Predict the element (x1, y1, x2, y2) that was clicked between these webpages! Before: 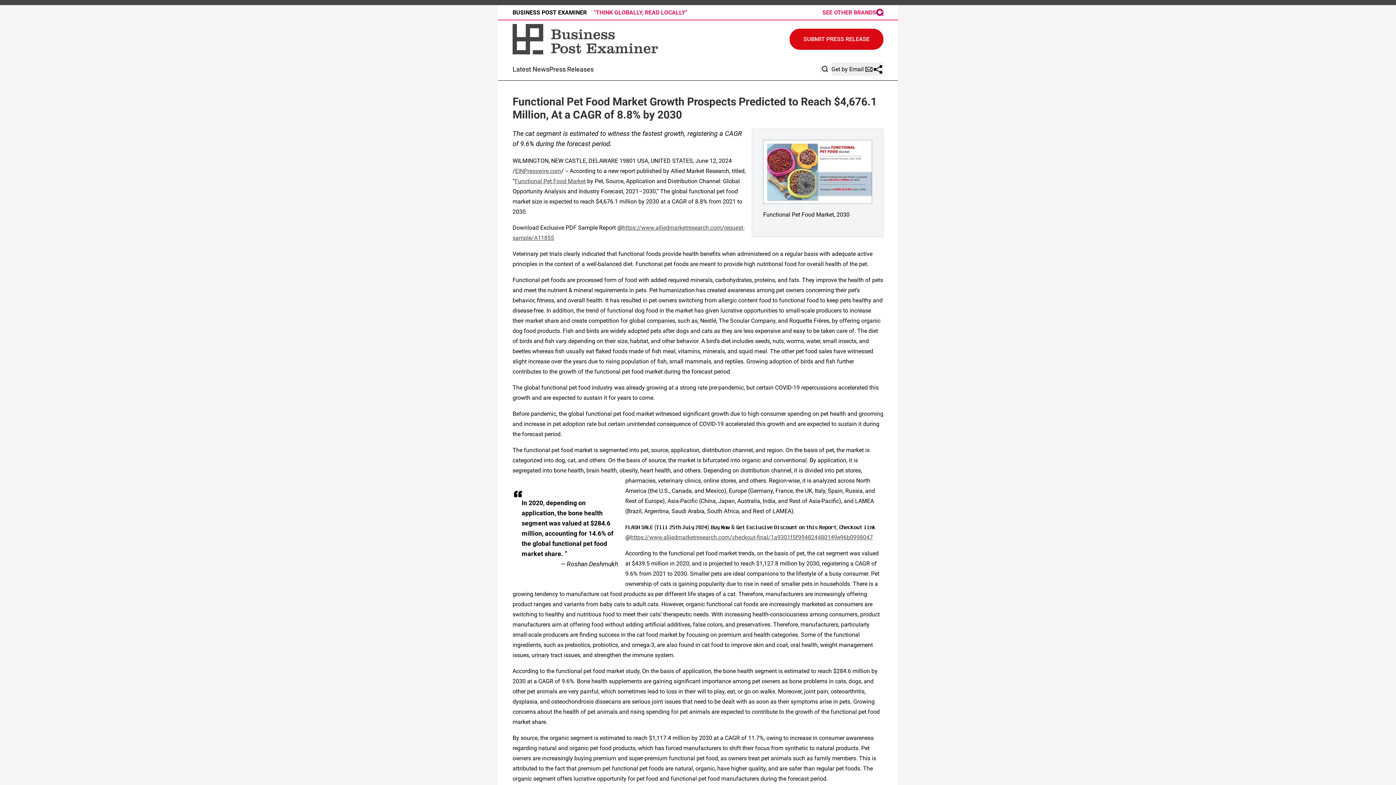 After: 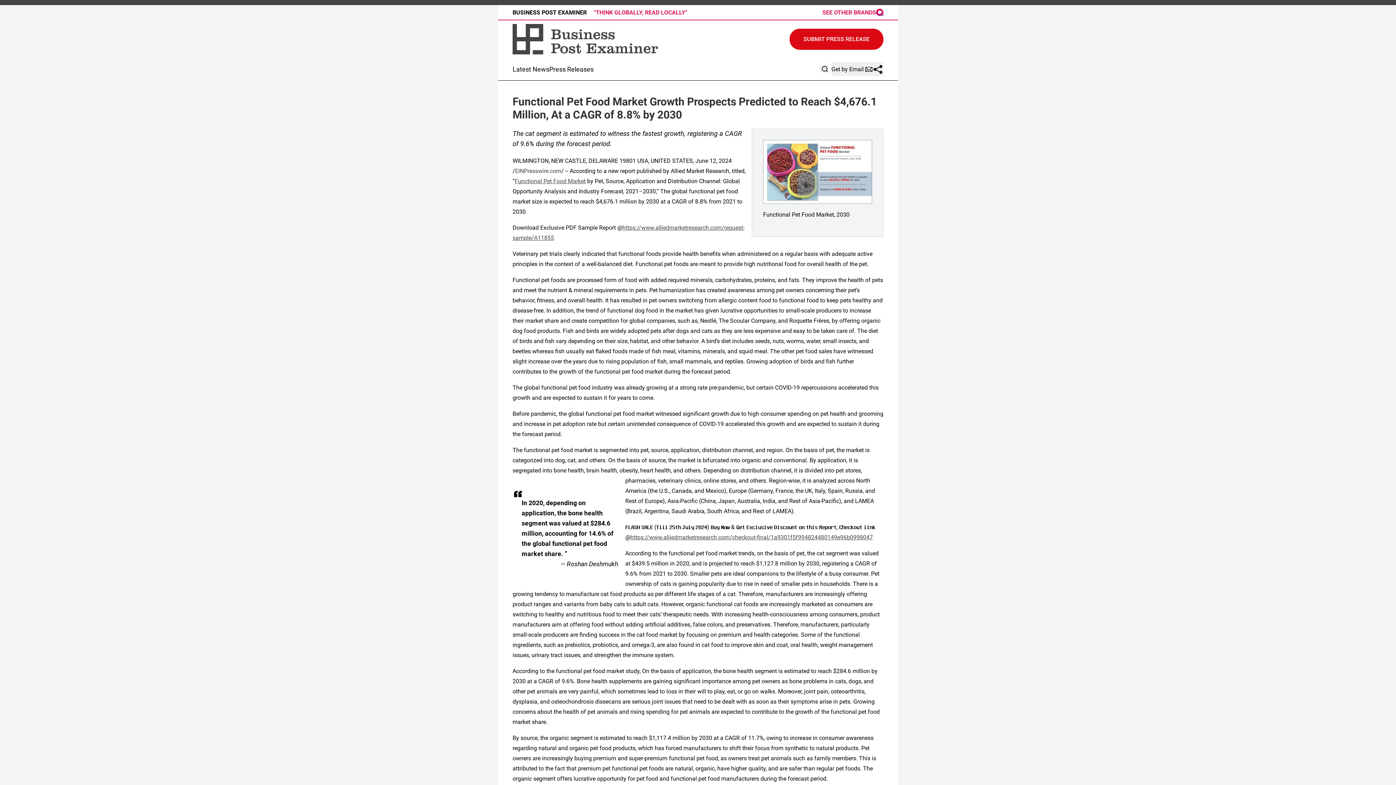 Action: label: EINPresswire.com bbox: (515, 167, 561, 174)